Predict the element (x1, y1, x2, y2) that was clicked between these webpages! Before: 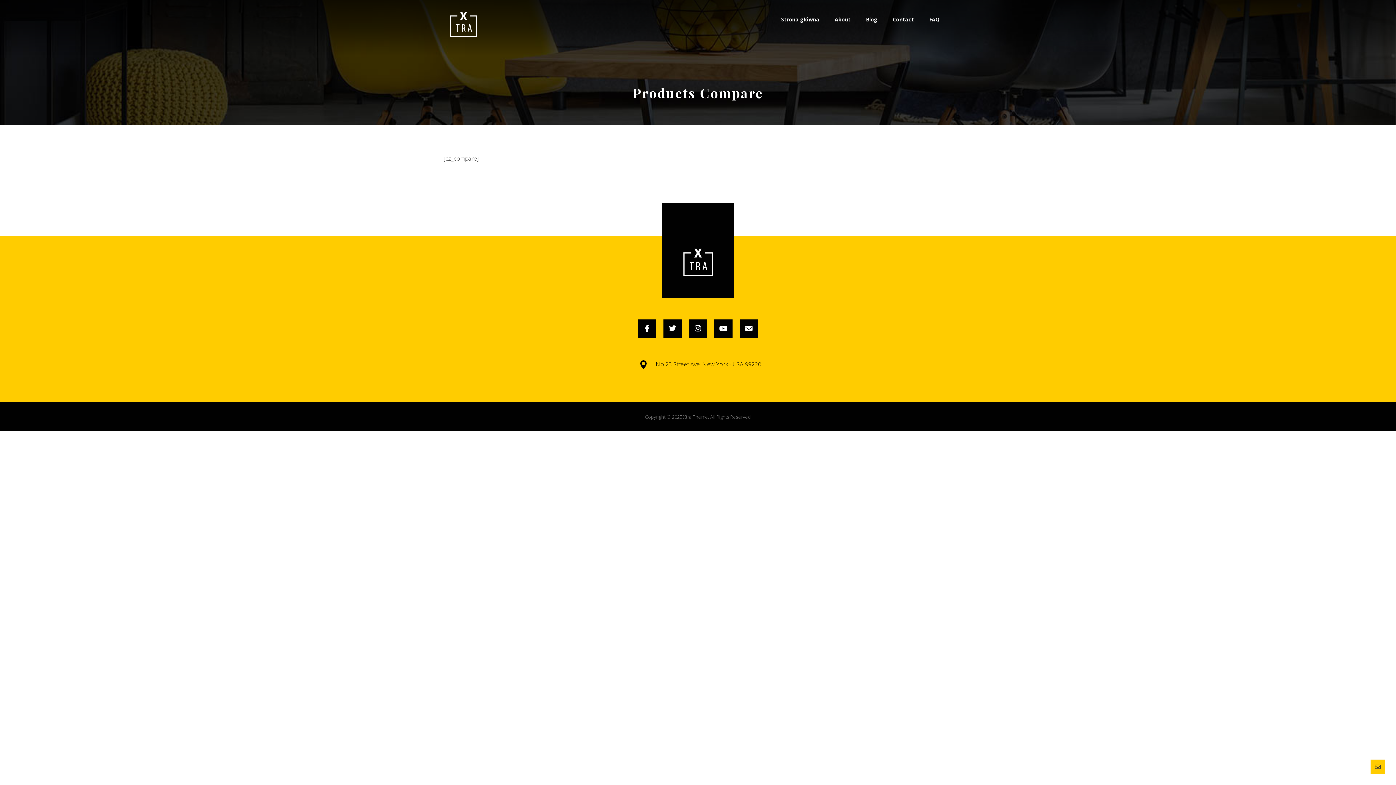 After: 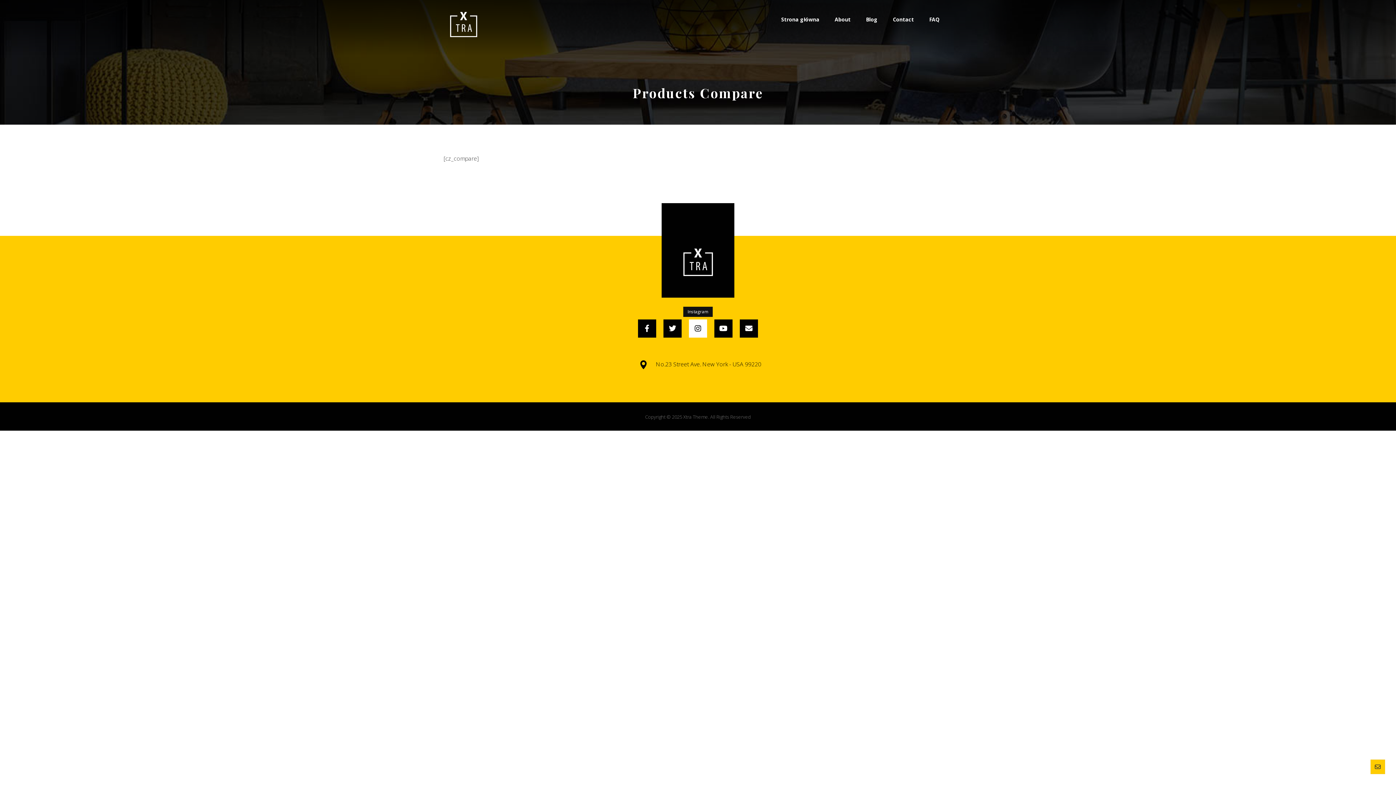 Action: label: Instagram bbox: (689, 319, 707, 337)